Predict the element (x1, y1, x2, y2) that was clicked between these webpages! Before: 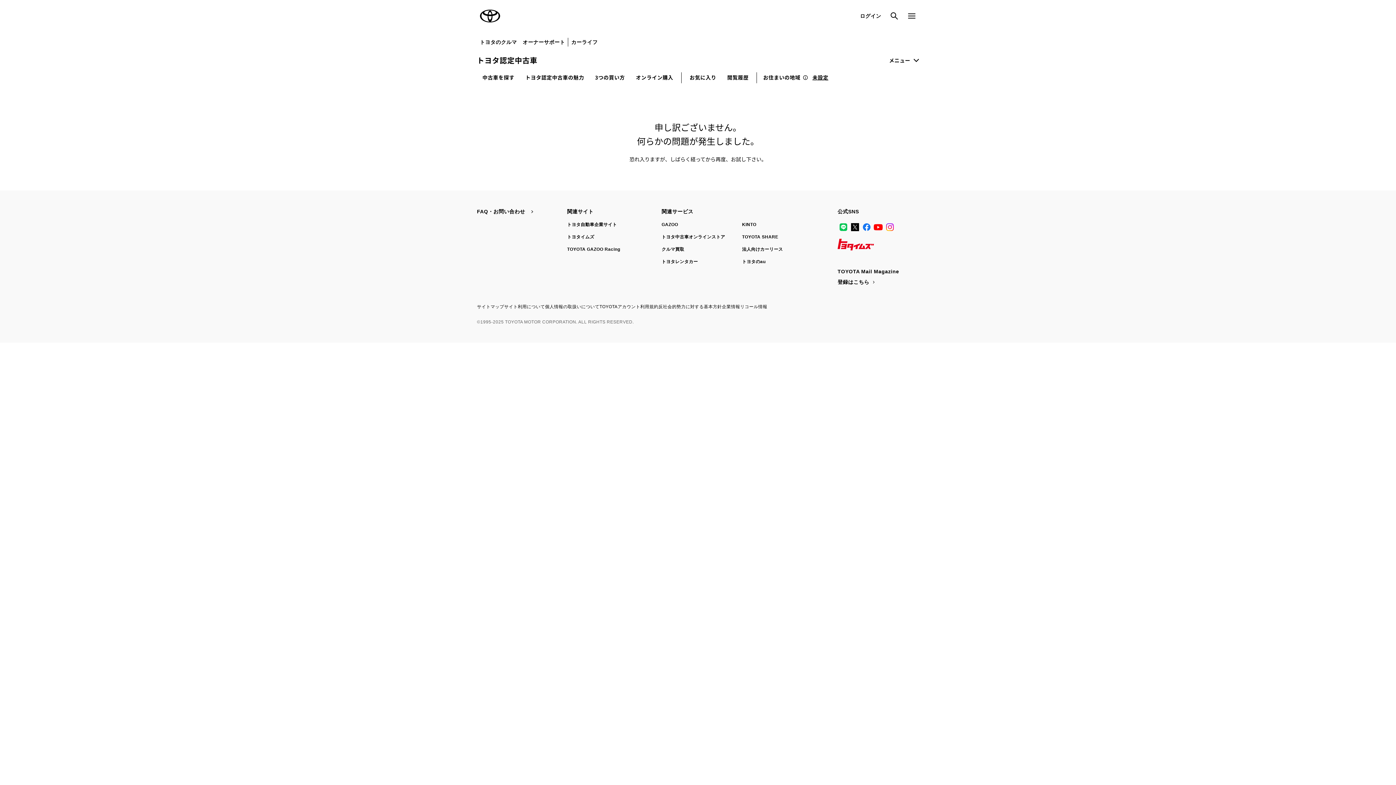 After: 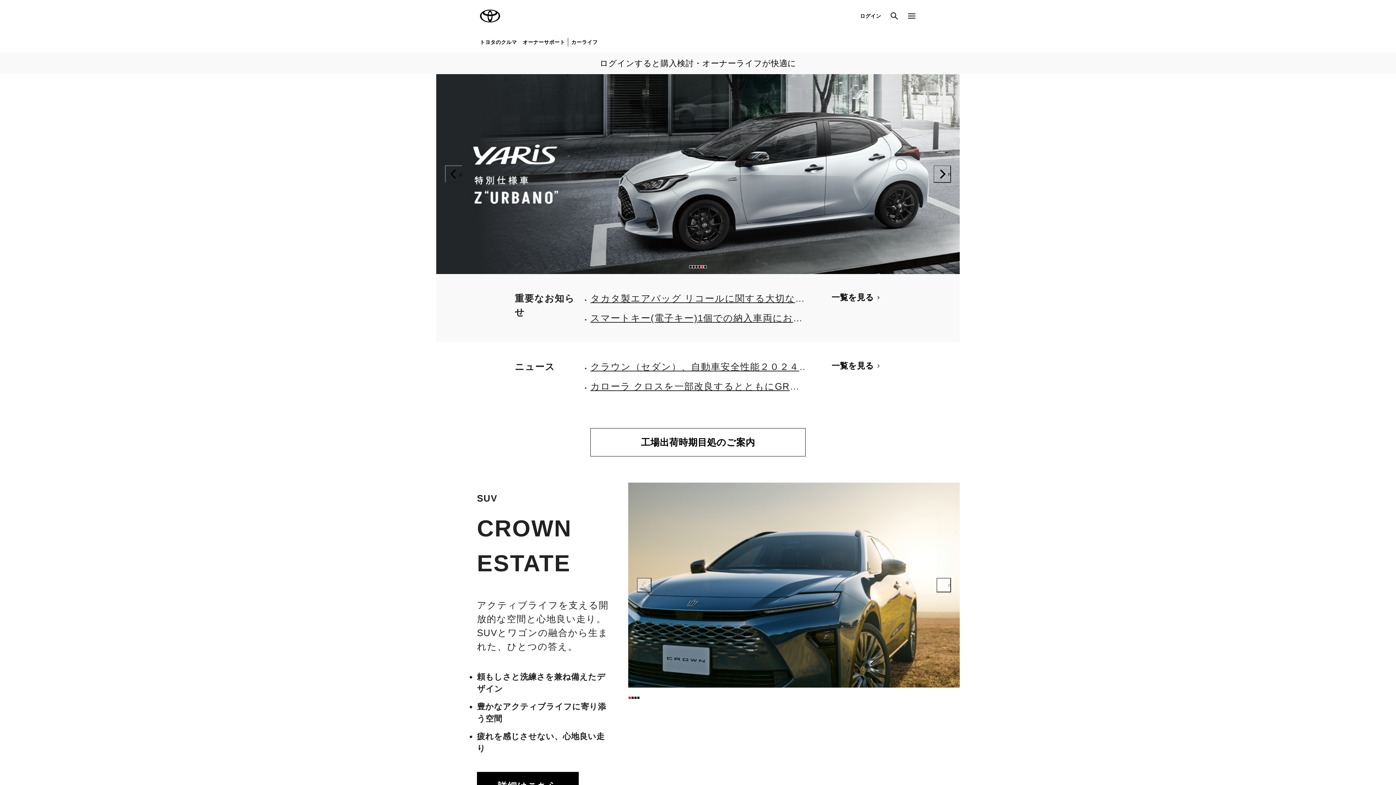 Action: label: TOYOTA bbox: (477, 2, 503, 29)